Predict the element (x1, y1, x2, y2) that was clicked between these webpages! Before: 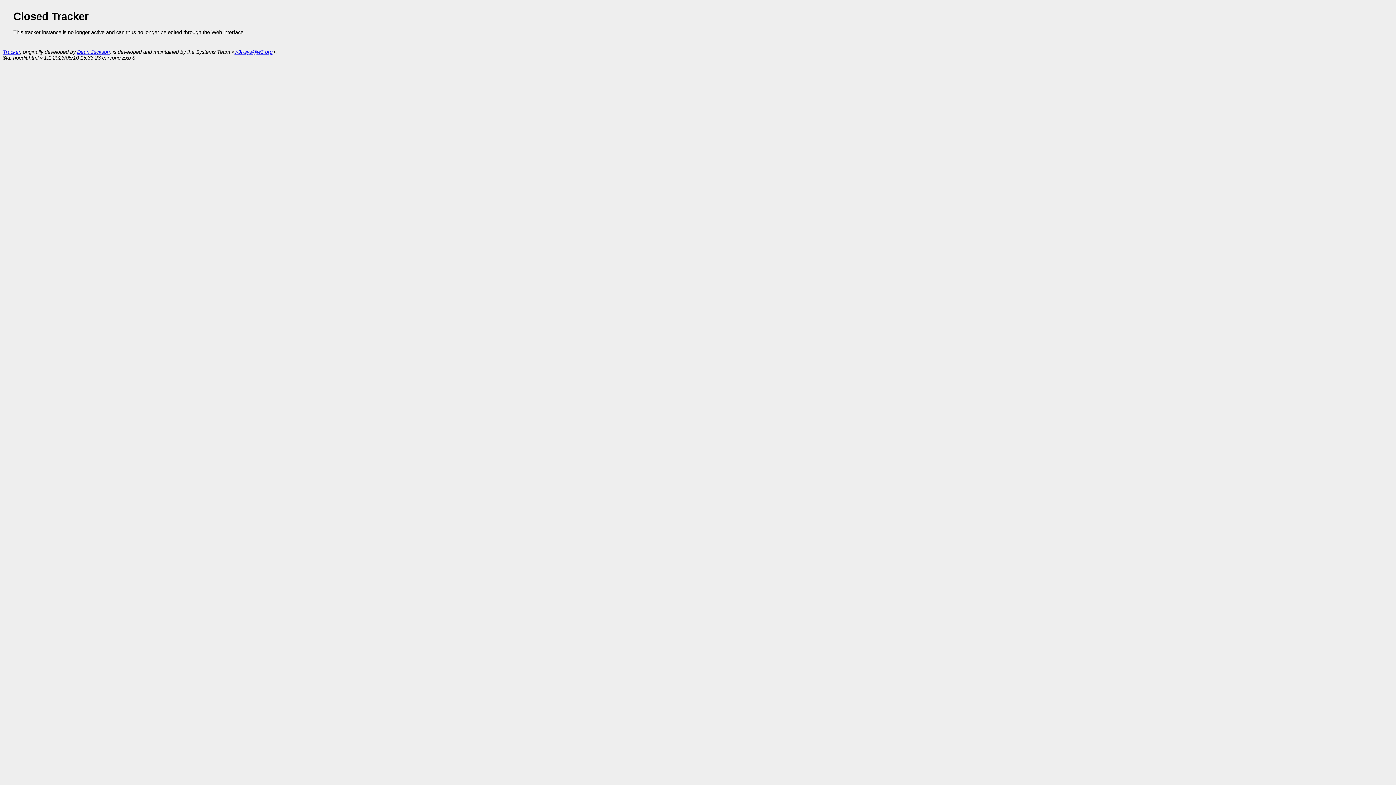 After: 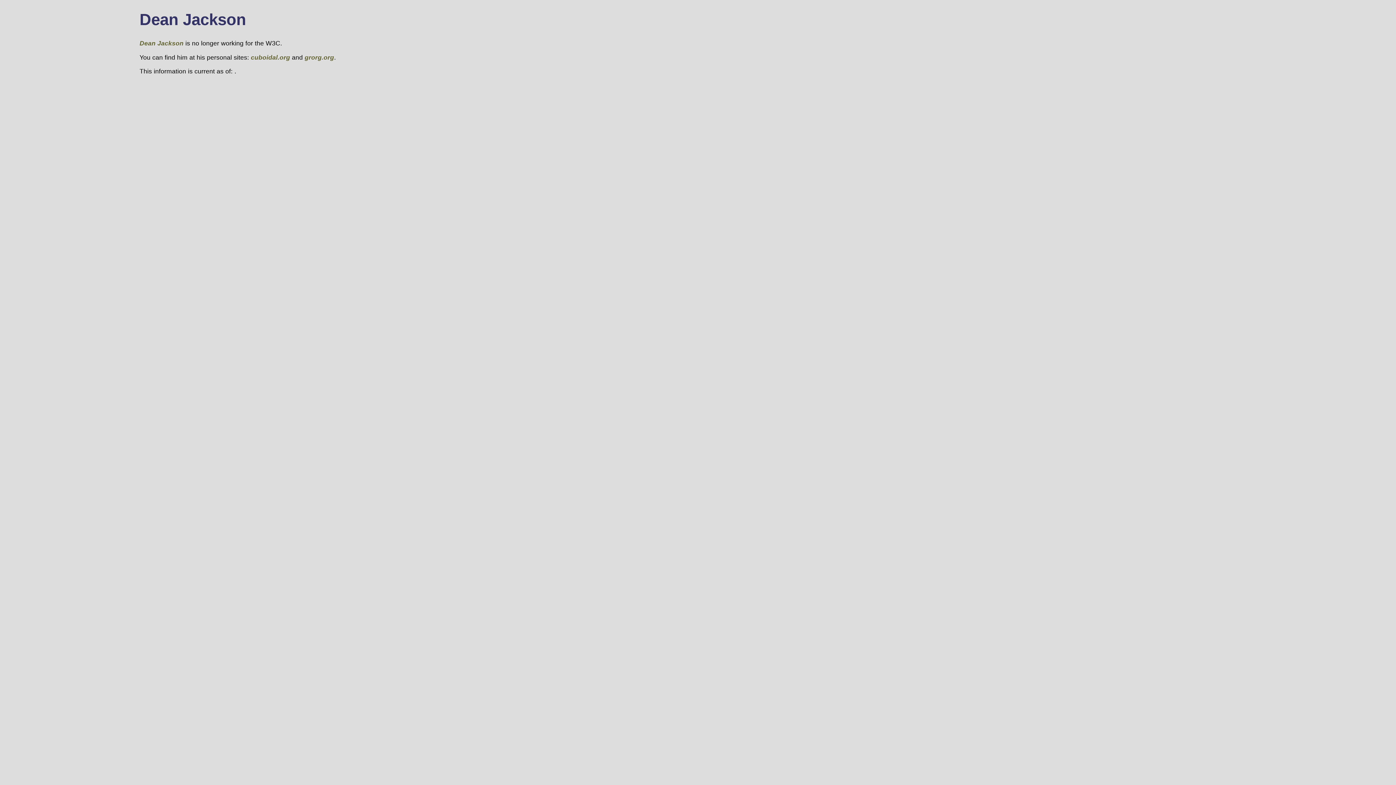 Action: label: Dean Jackson bbox: (77, 49, 109, 54)